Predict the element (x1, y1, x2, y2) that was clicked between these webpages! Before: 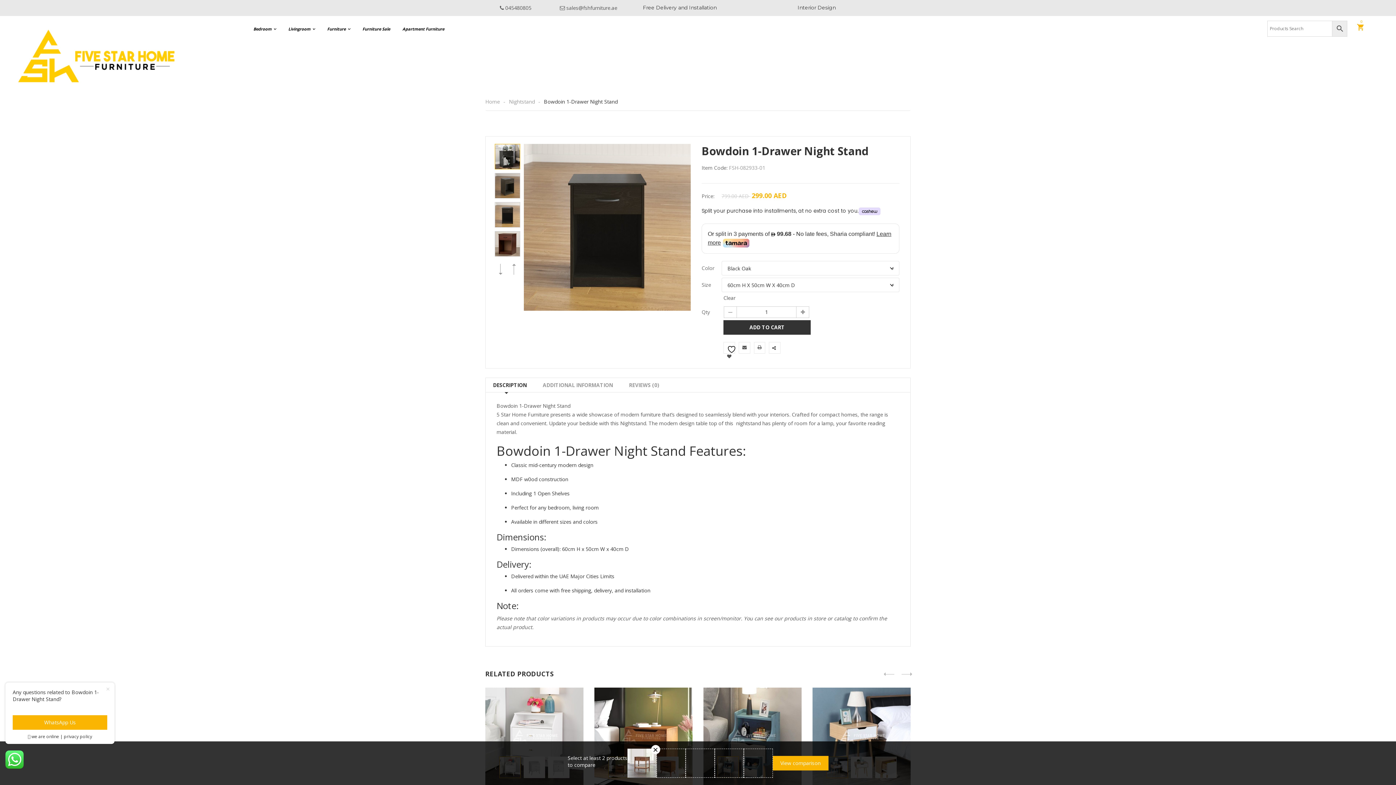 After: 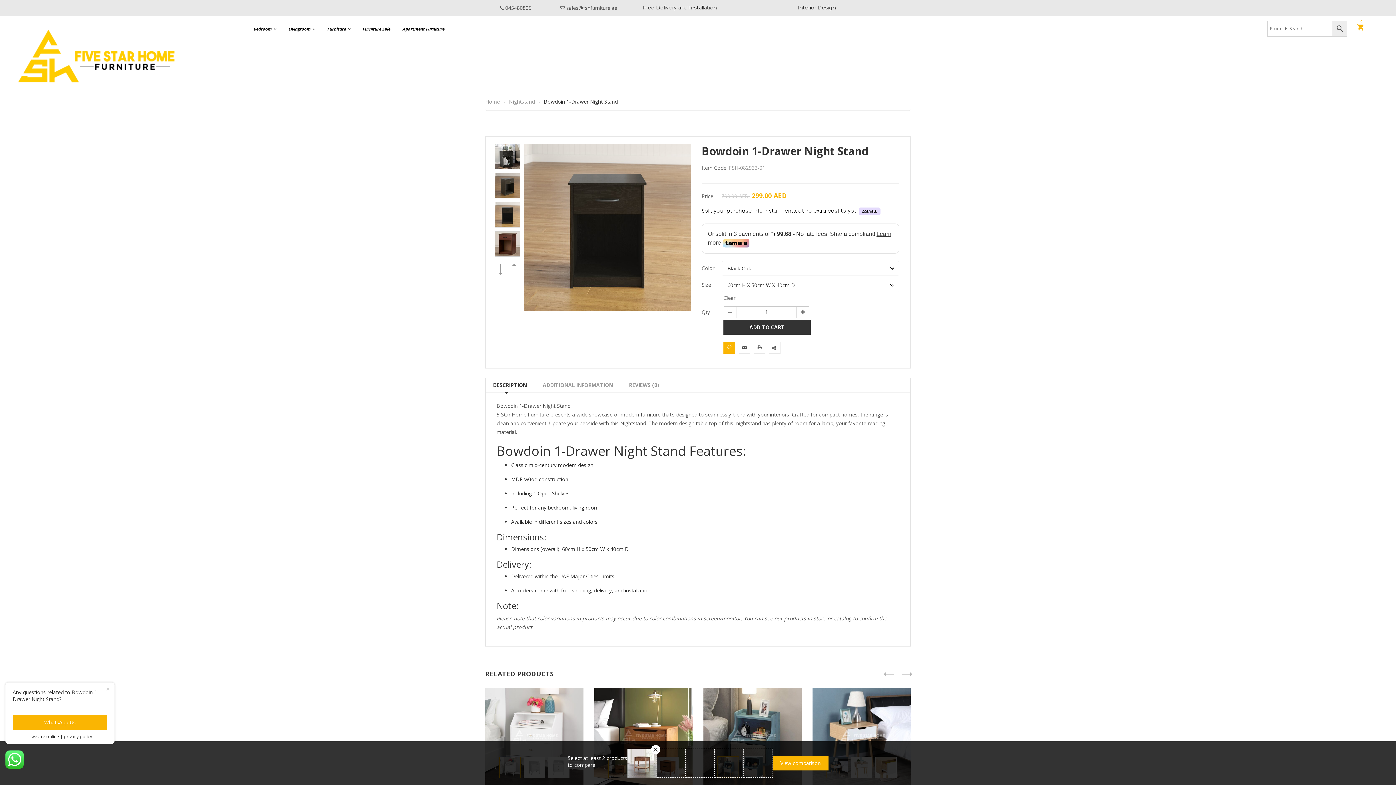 Action: label:  Add to wishlist bbox: (723, 342, 735, 353)